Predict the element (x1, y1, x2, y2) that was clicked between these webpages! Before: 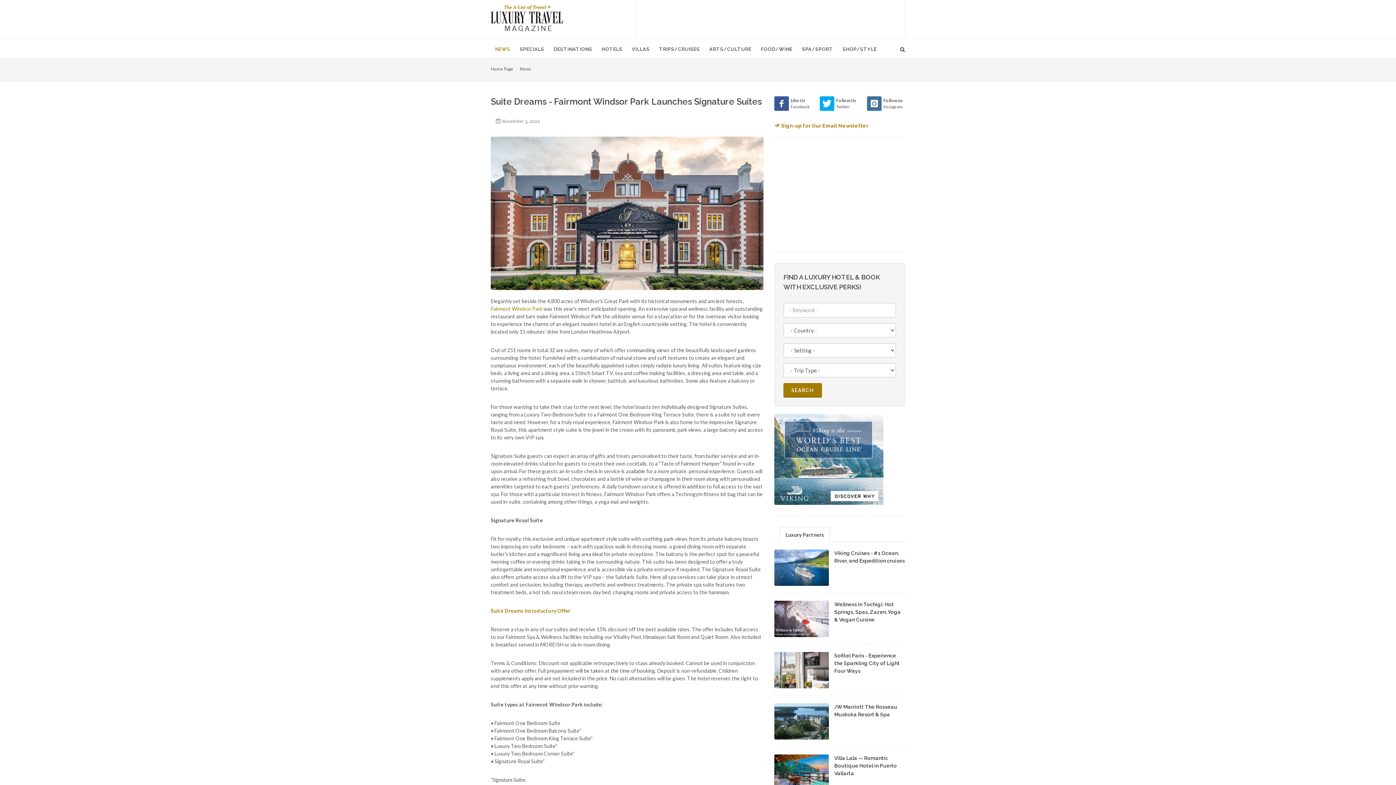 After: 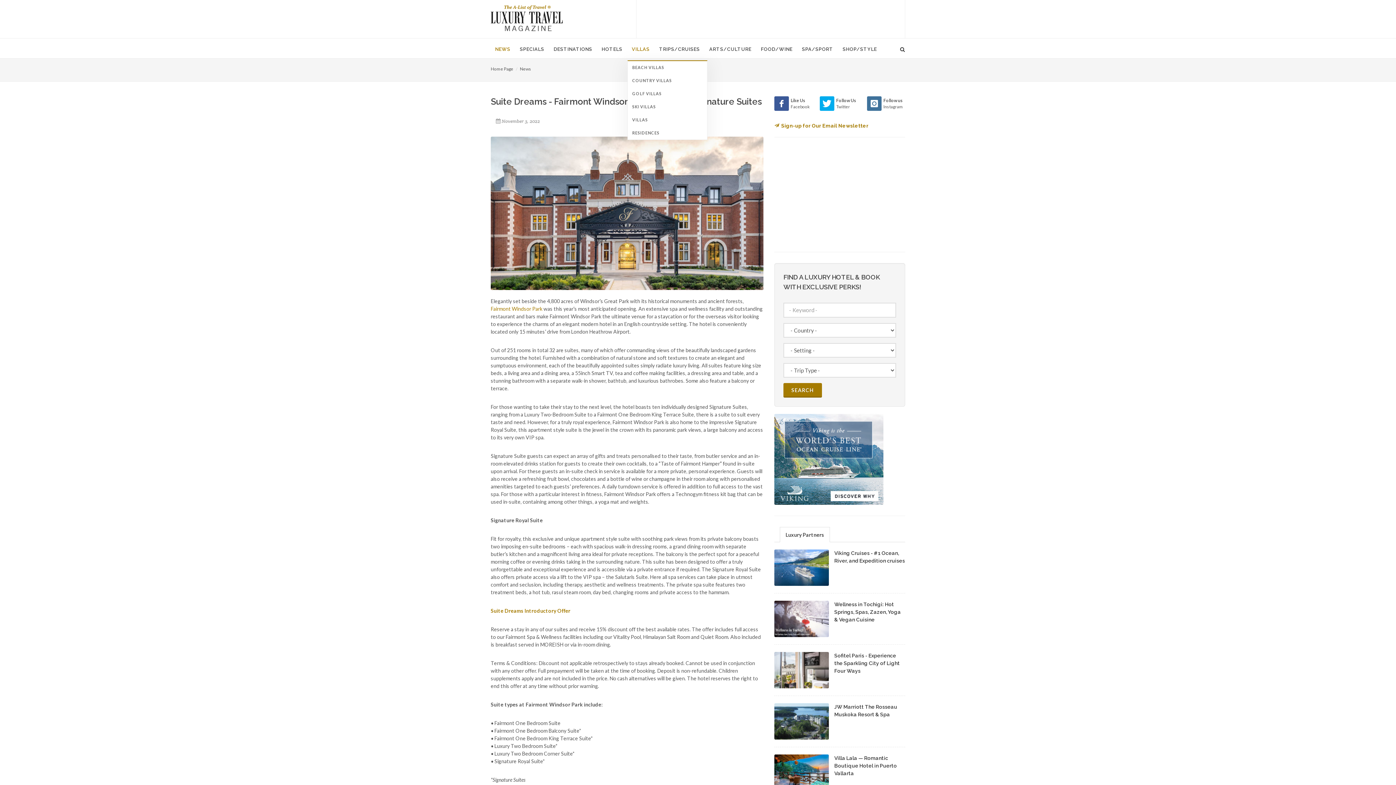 Action: label: VILLAS bbox: (627, 38, 654, 60)